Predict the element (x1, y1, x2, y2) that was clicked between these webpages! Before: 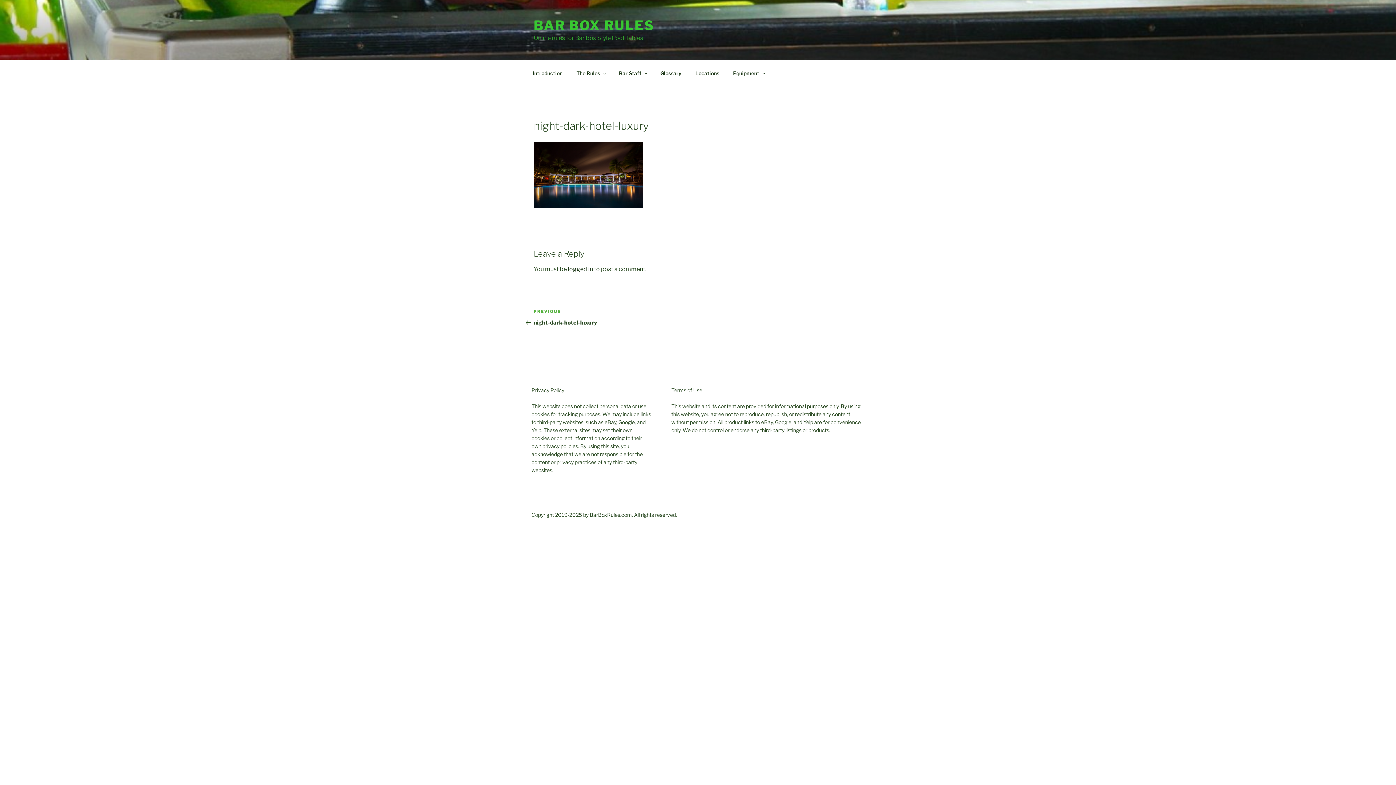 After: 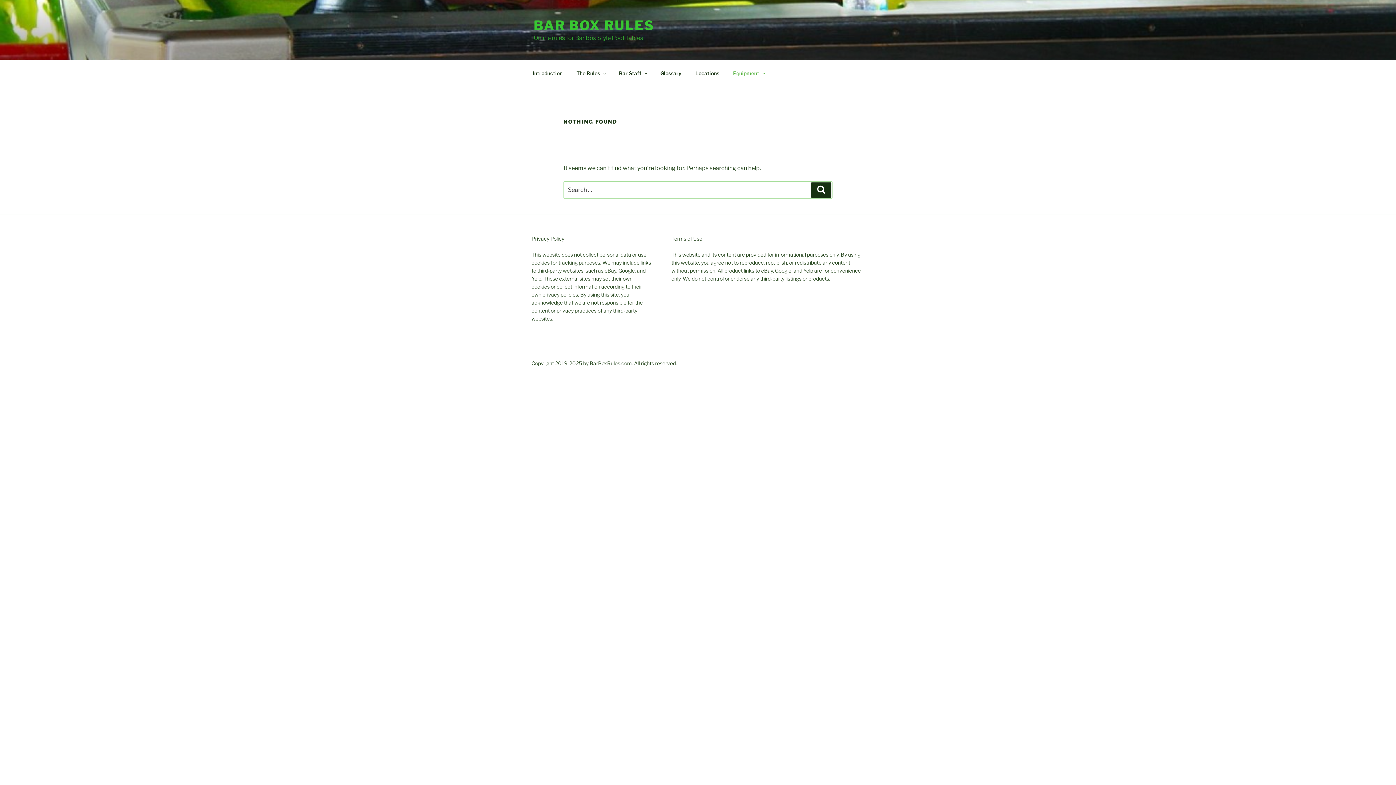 Action: label: Equipment bbox: (726, 64, 770, 82)